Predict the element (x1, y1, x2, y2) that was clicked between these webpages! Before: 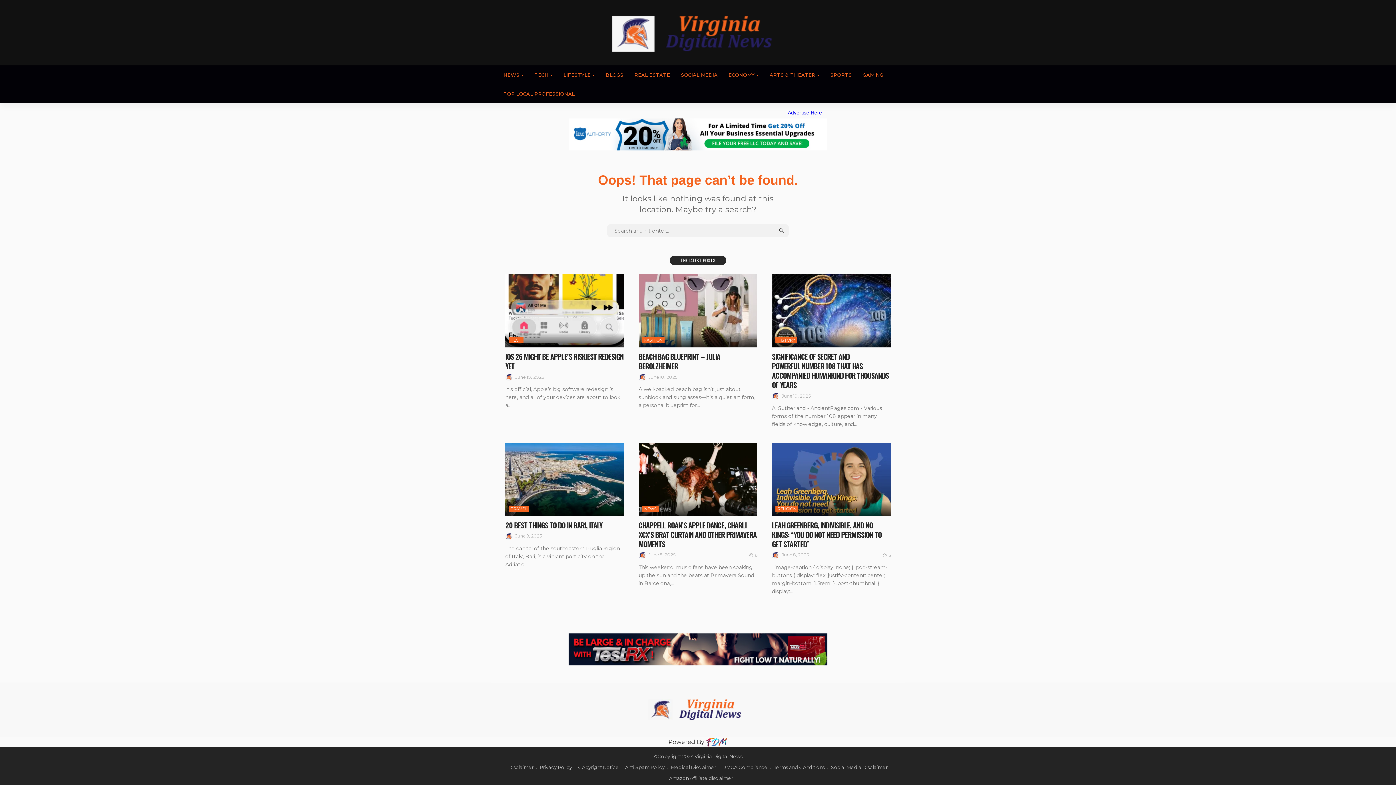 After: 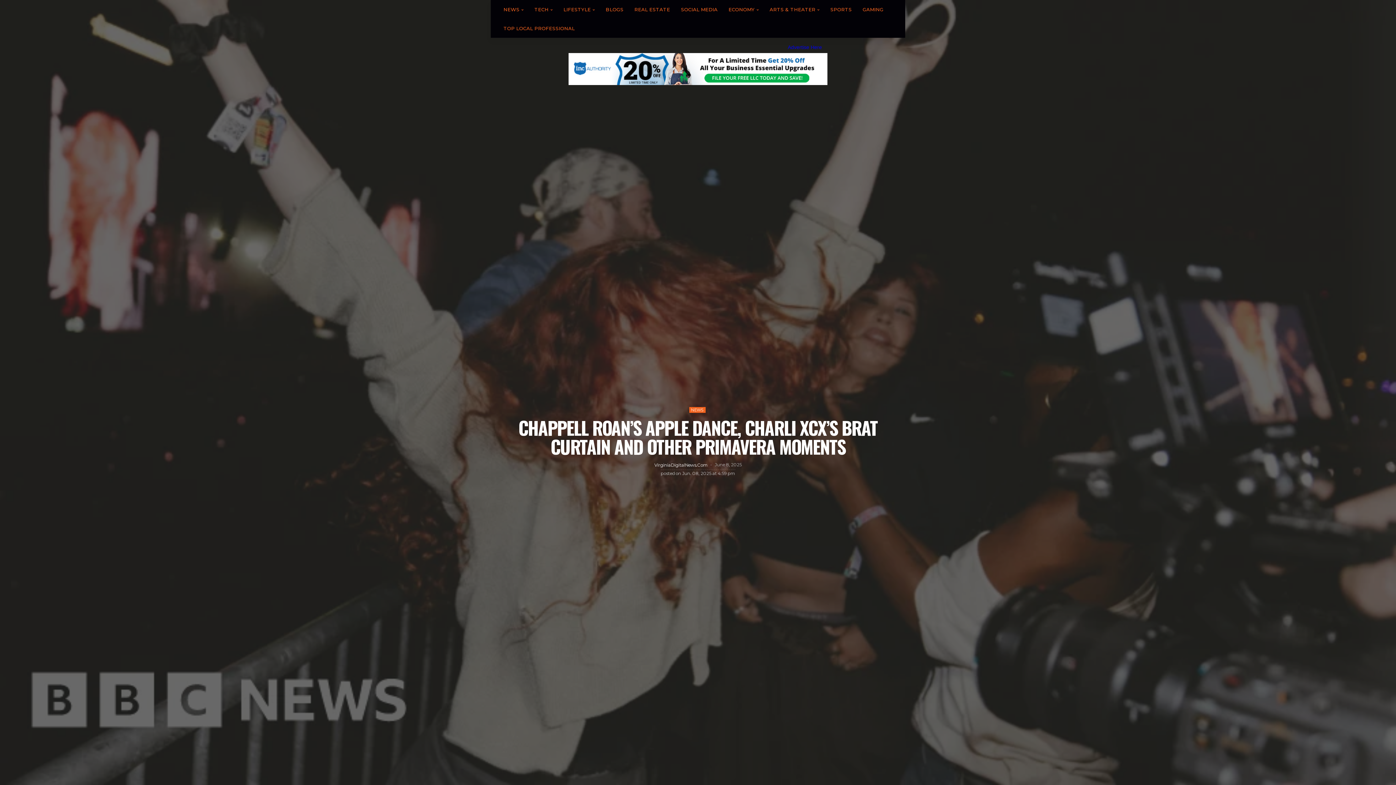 Action: bbox: (749, 551, 757, 559) label: 6